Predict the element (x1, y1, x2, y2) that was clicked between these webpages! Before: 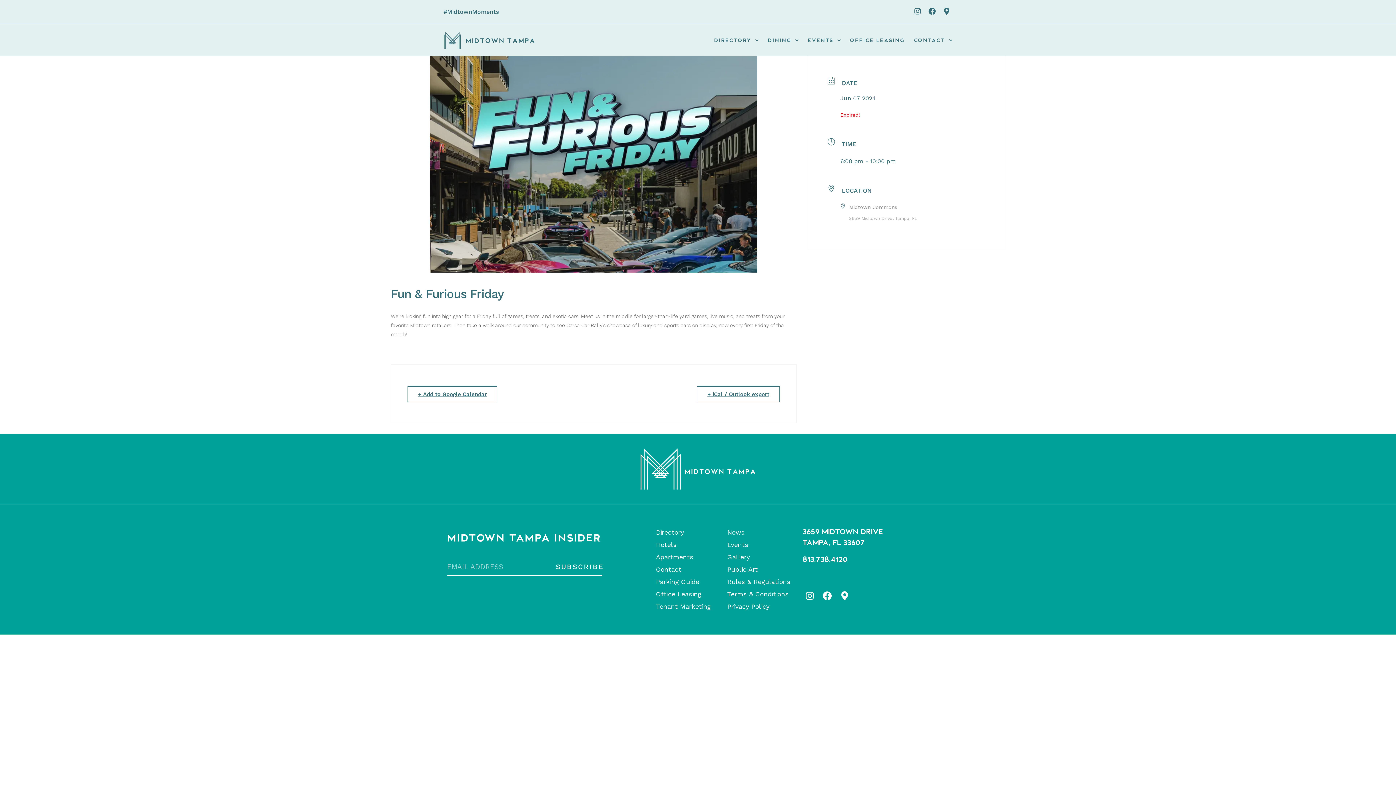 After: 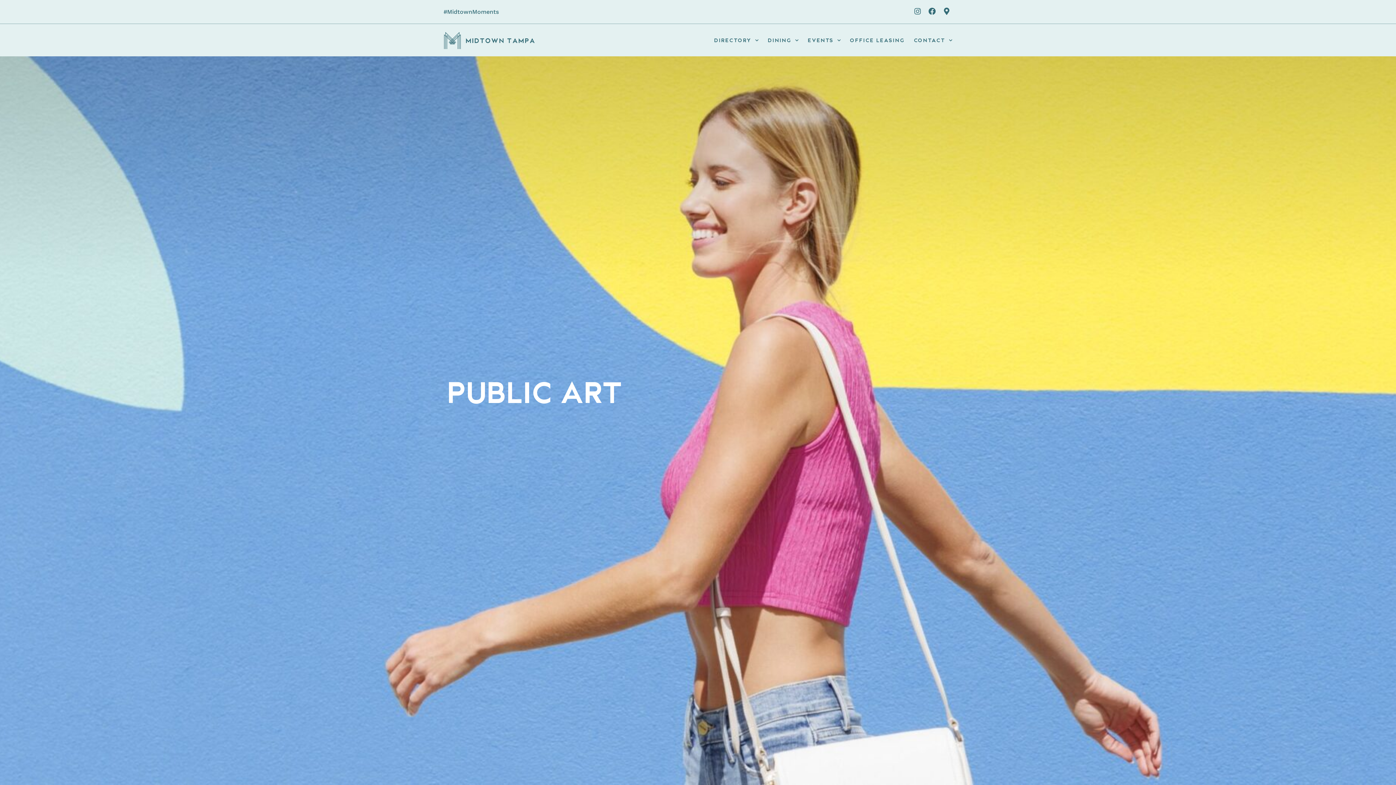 Action: bbox: (727, 563, 795, 575) label: Public Art